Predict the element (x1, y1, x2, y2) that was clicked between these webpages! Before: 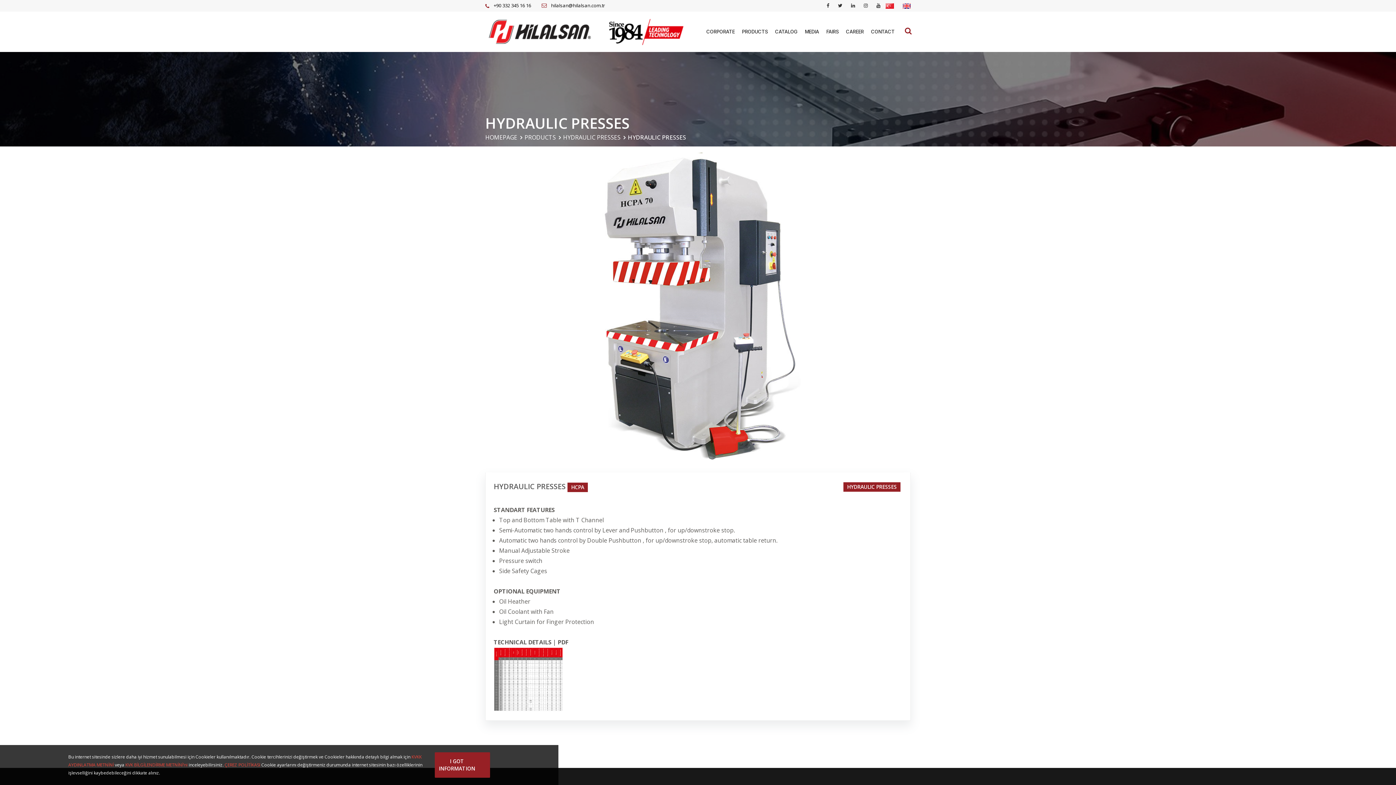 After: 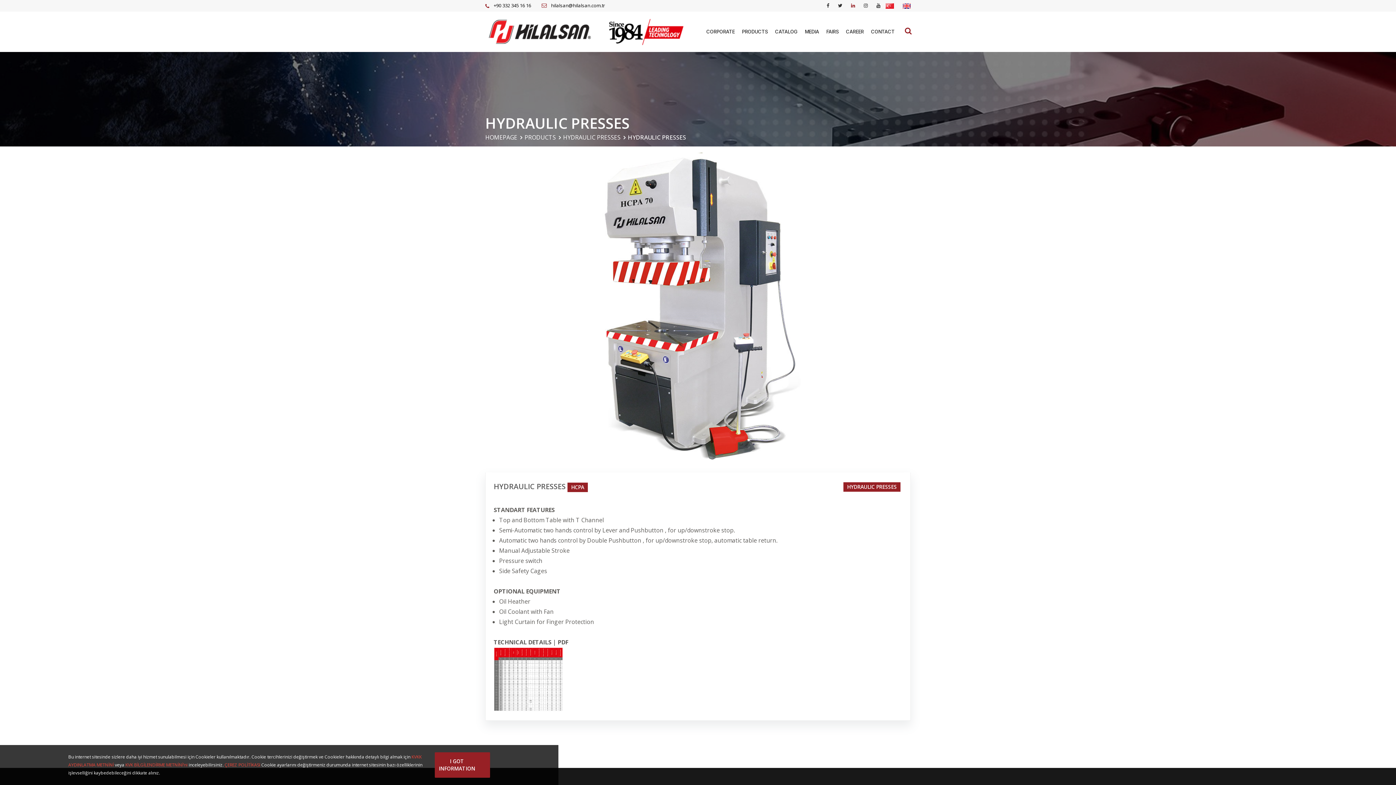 Action: bbox: (847, 1, 858, 10)